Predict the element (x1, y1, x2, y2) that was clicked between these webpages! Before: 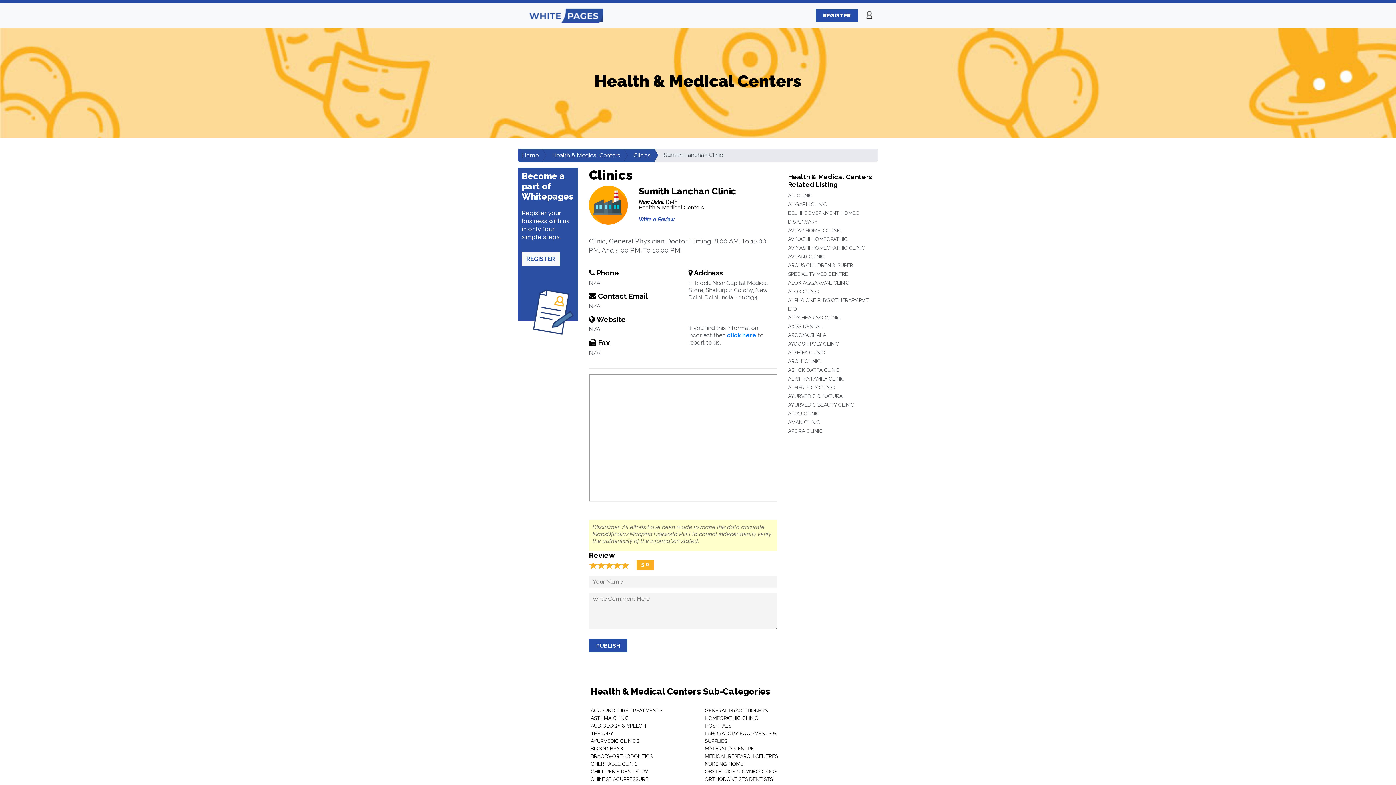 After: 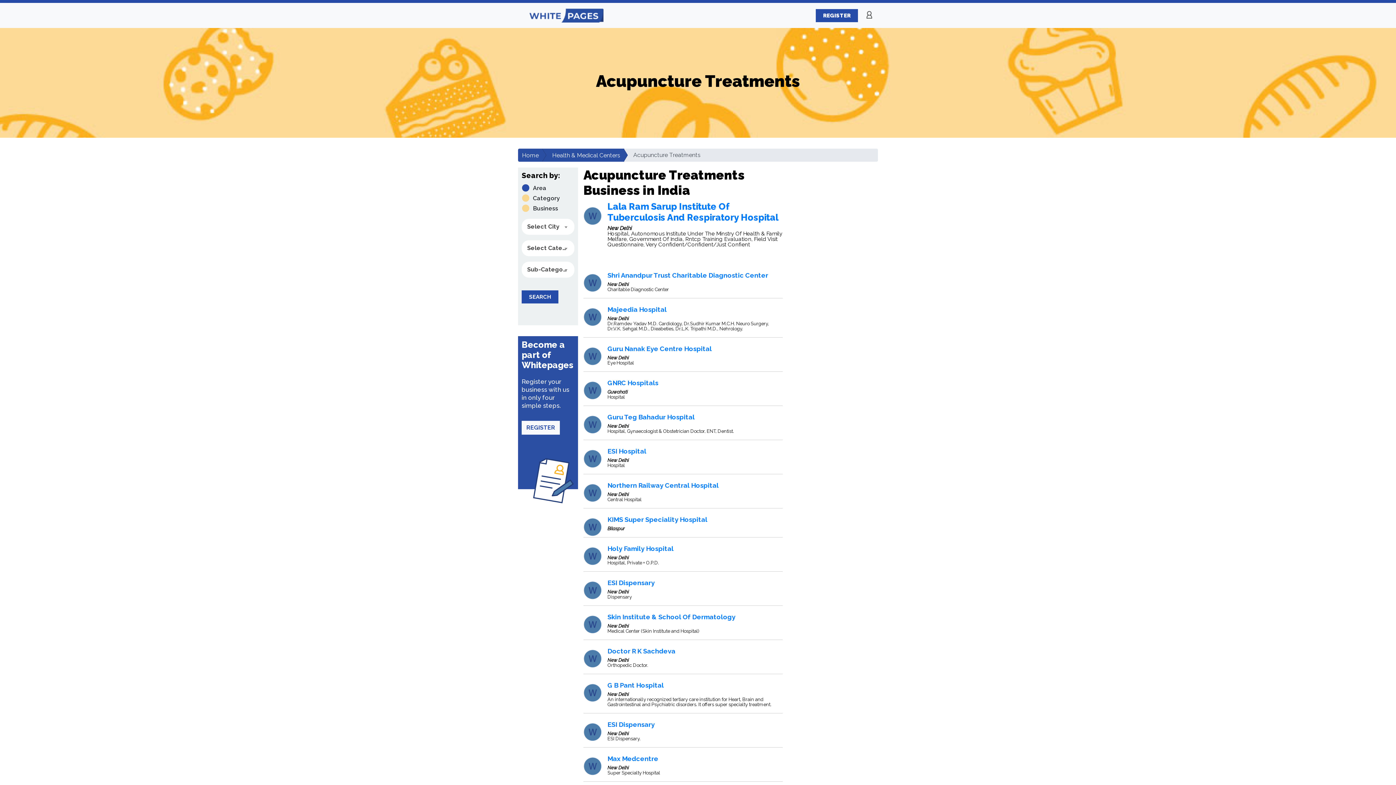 Action: bbox: (590, 708, 662, 713) label: ACUPUNCTURE TREATMENTS